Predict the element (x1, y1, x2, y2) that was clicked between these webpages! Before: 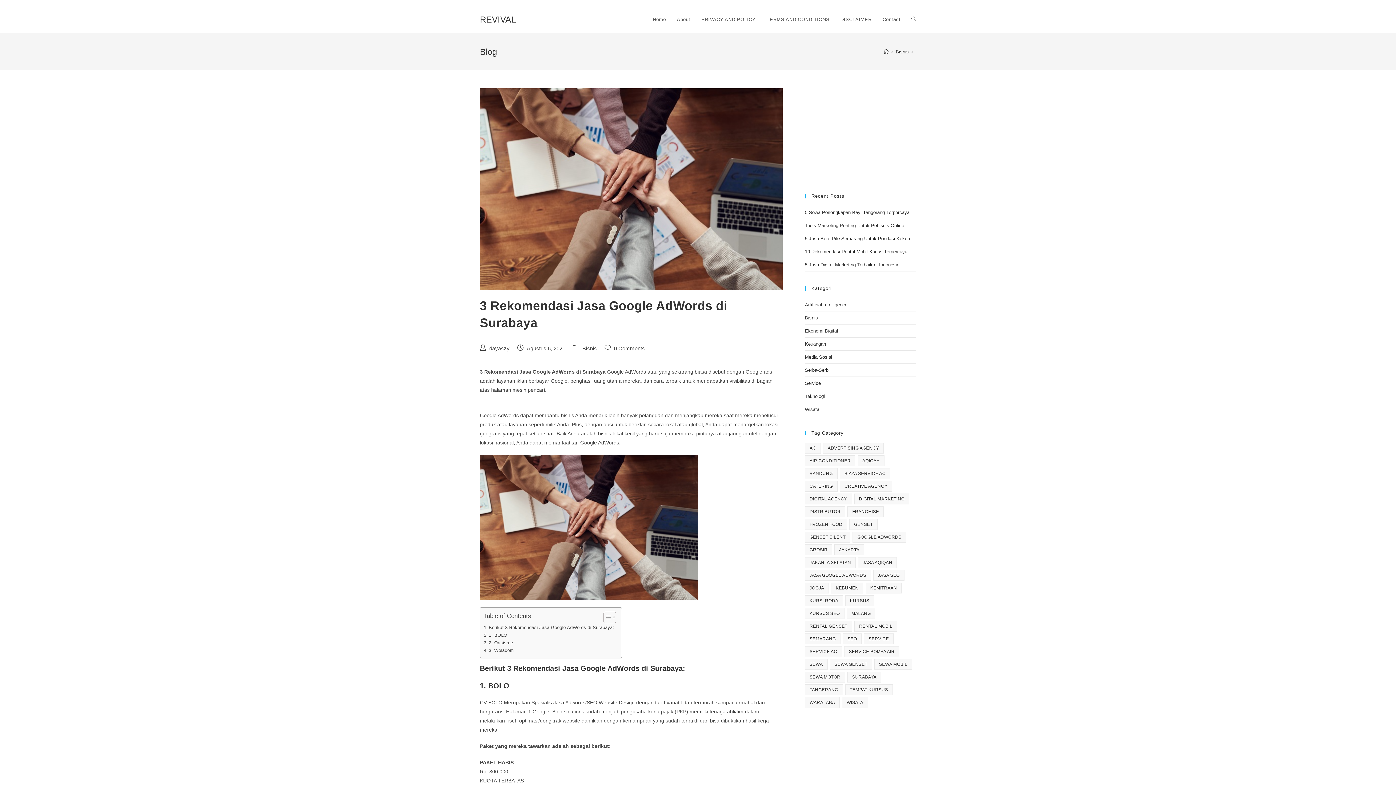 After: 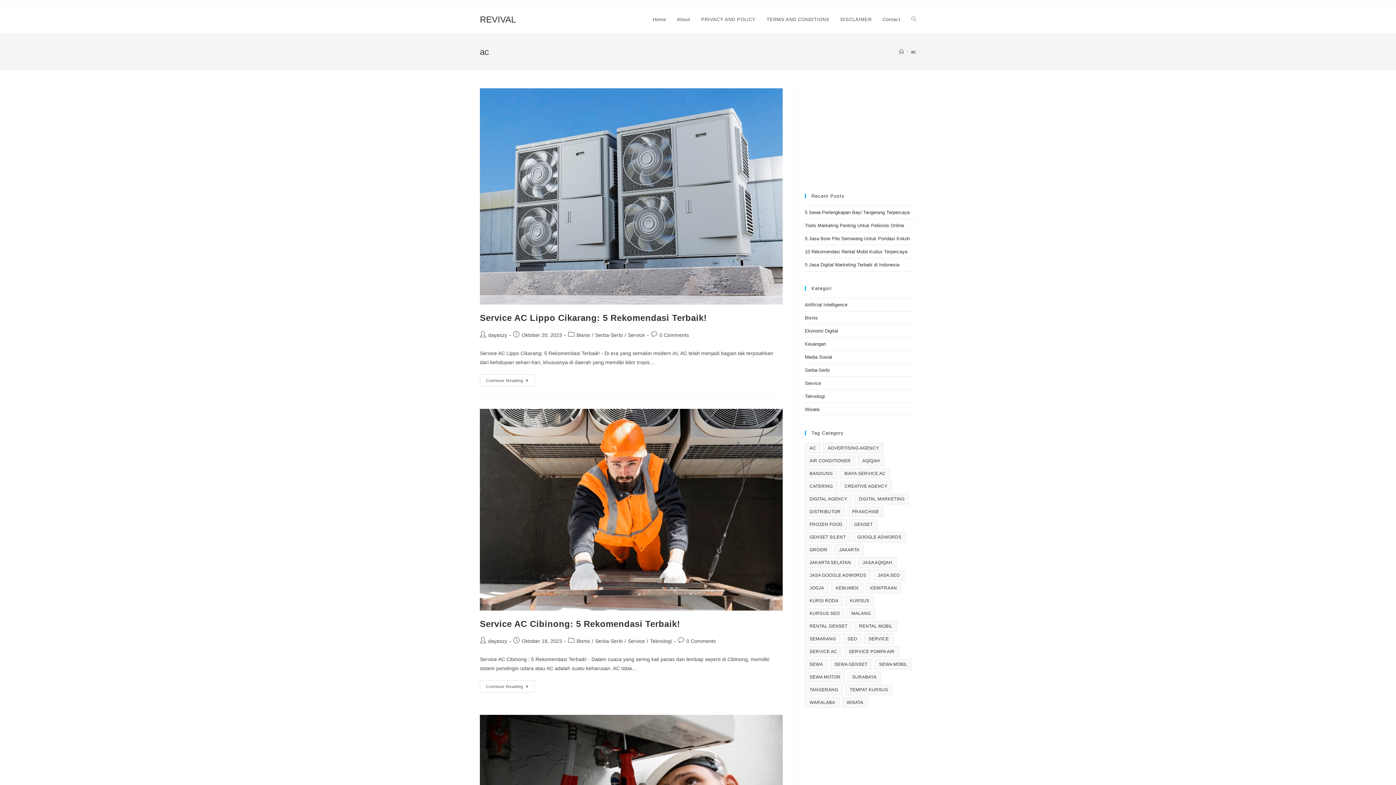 Action: bbox: (805, 442, 821, 453) label: ac (4 item)